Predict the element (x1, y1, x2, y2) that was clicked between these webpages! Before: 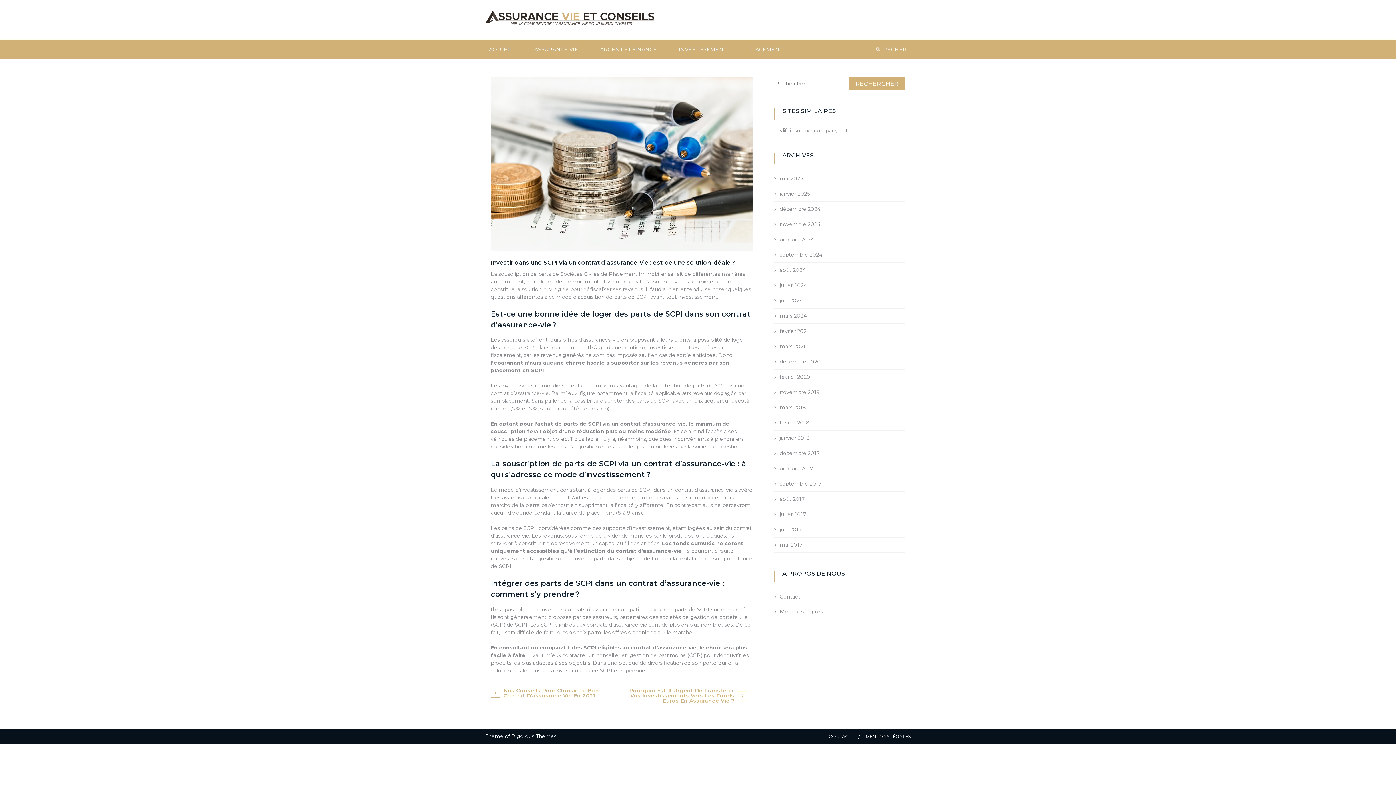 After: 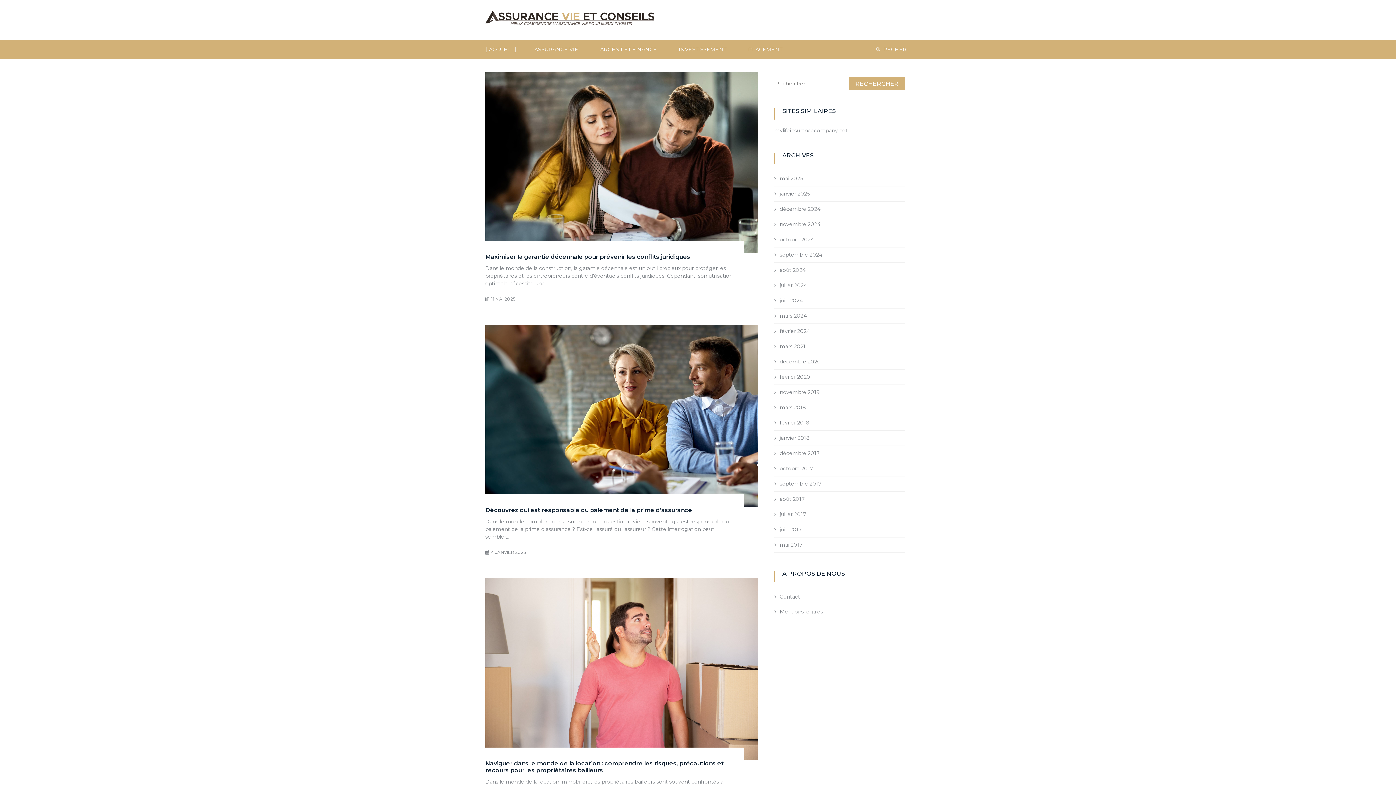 Action: bbox: (779, 526, 802, 533) label: juin 2017